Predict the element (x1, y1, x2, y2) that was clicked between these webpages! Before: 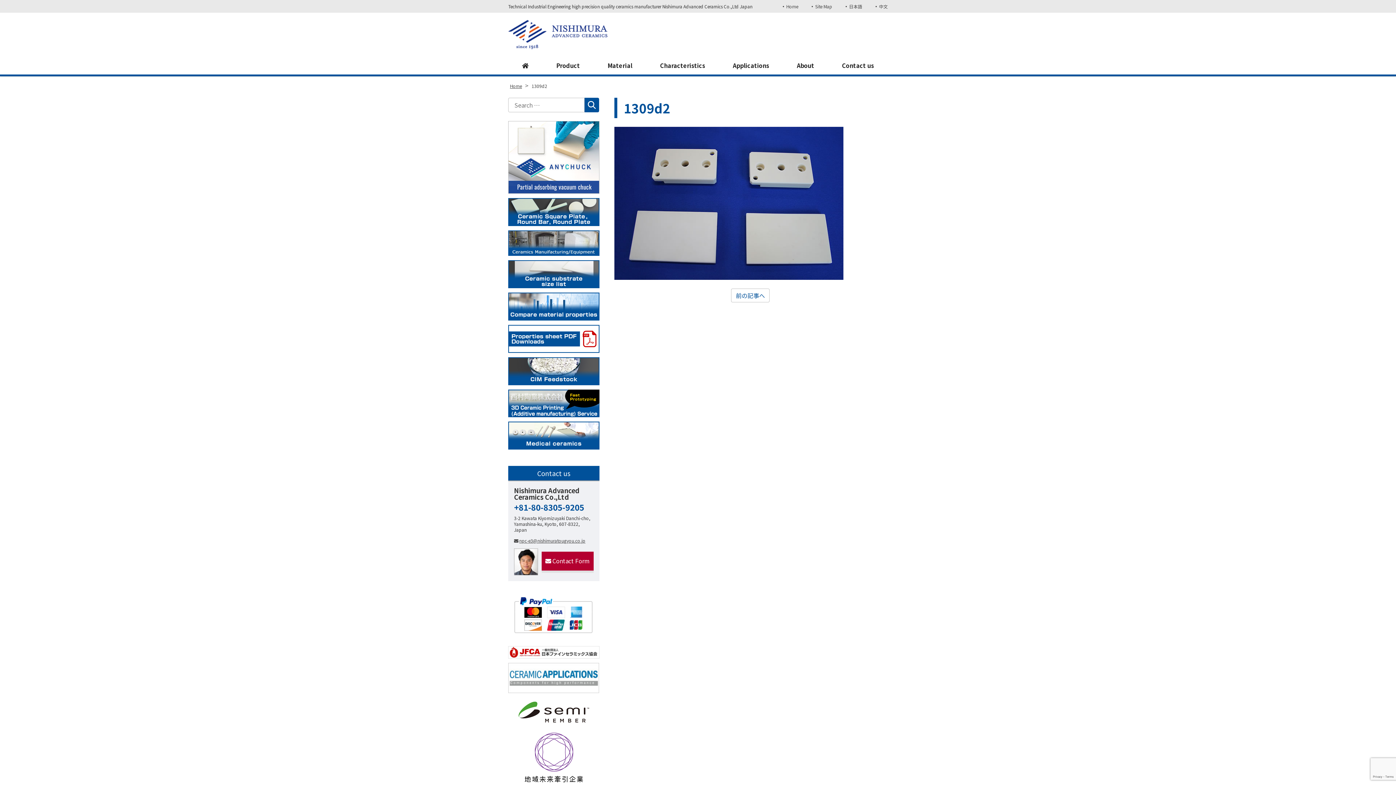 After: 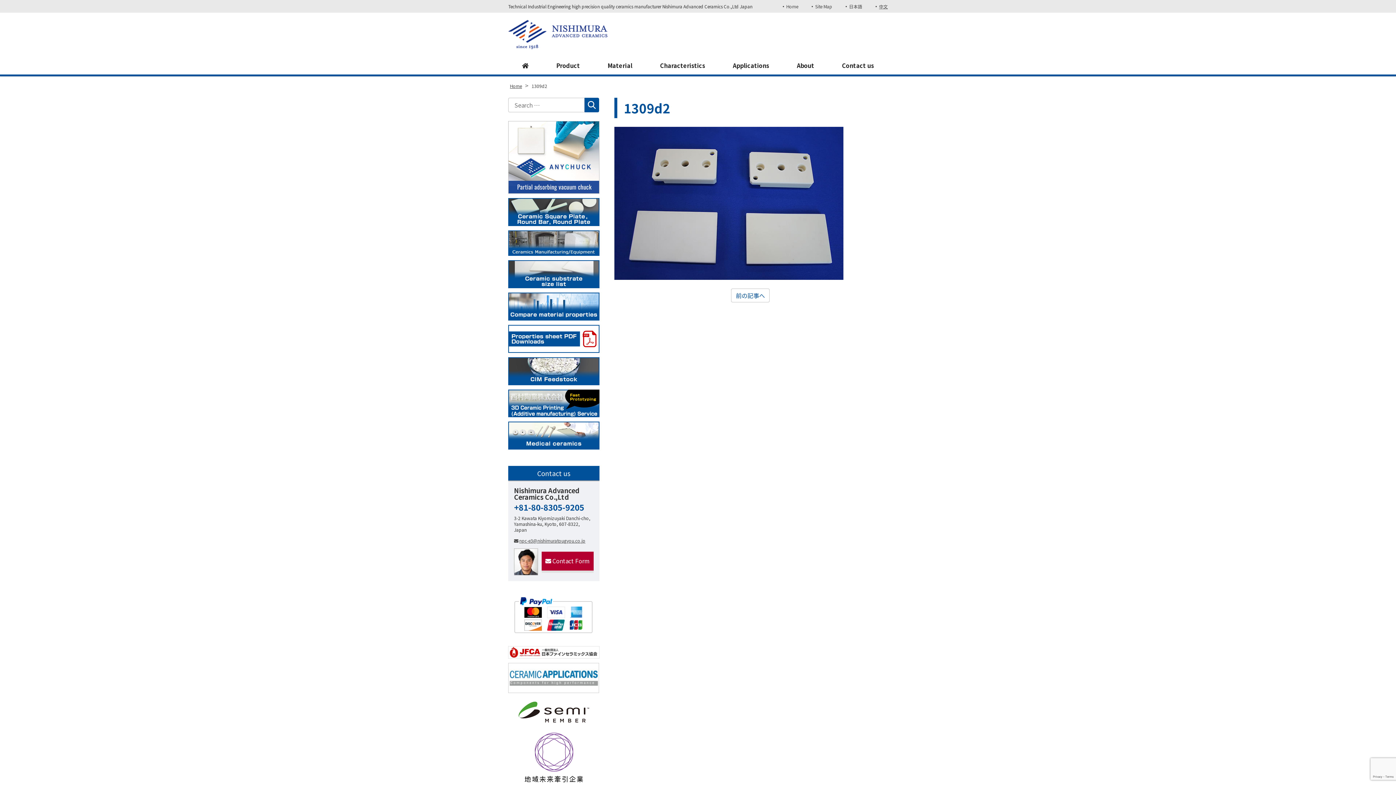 Action: label: 中文 bbox: (874, 0, 888, 12)